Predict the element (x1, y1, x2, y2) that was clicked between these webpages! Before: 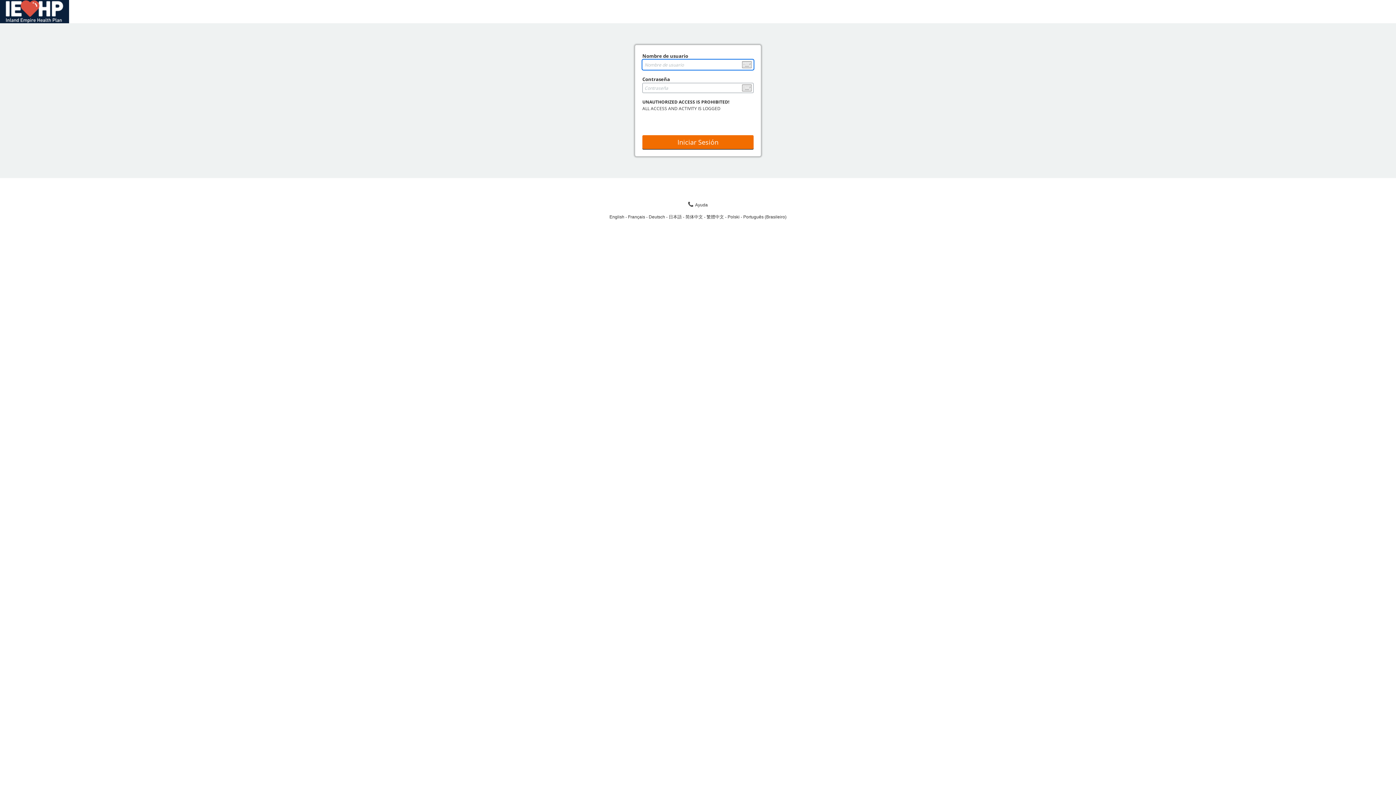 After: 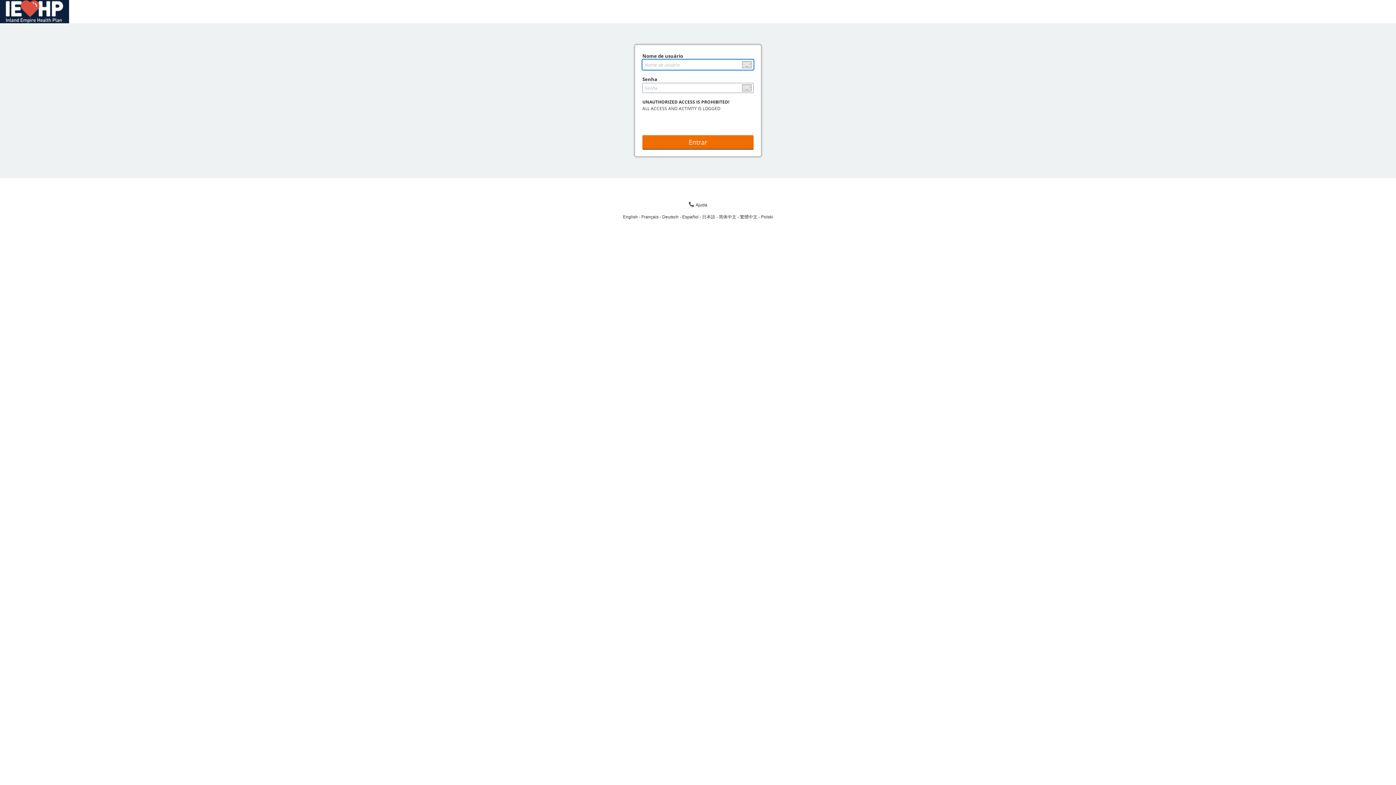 Action: bbox: (743, 214, 786, 219) label: Português (Brasileiro)